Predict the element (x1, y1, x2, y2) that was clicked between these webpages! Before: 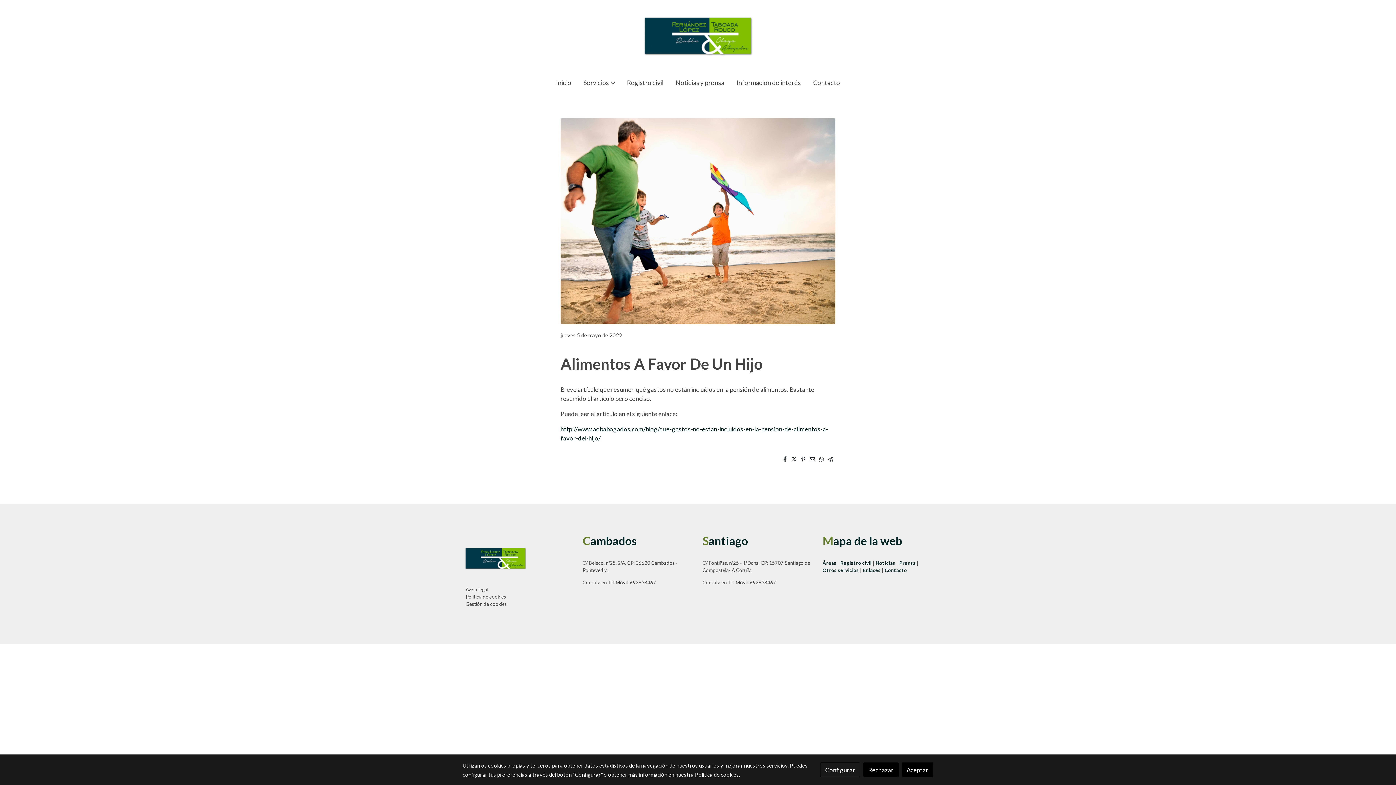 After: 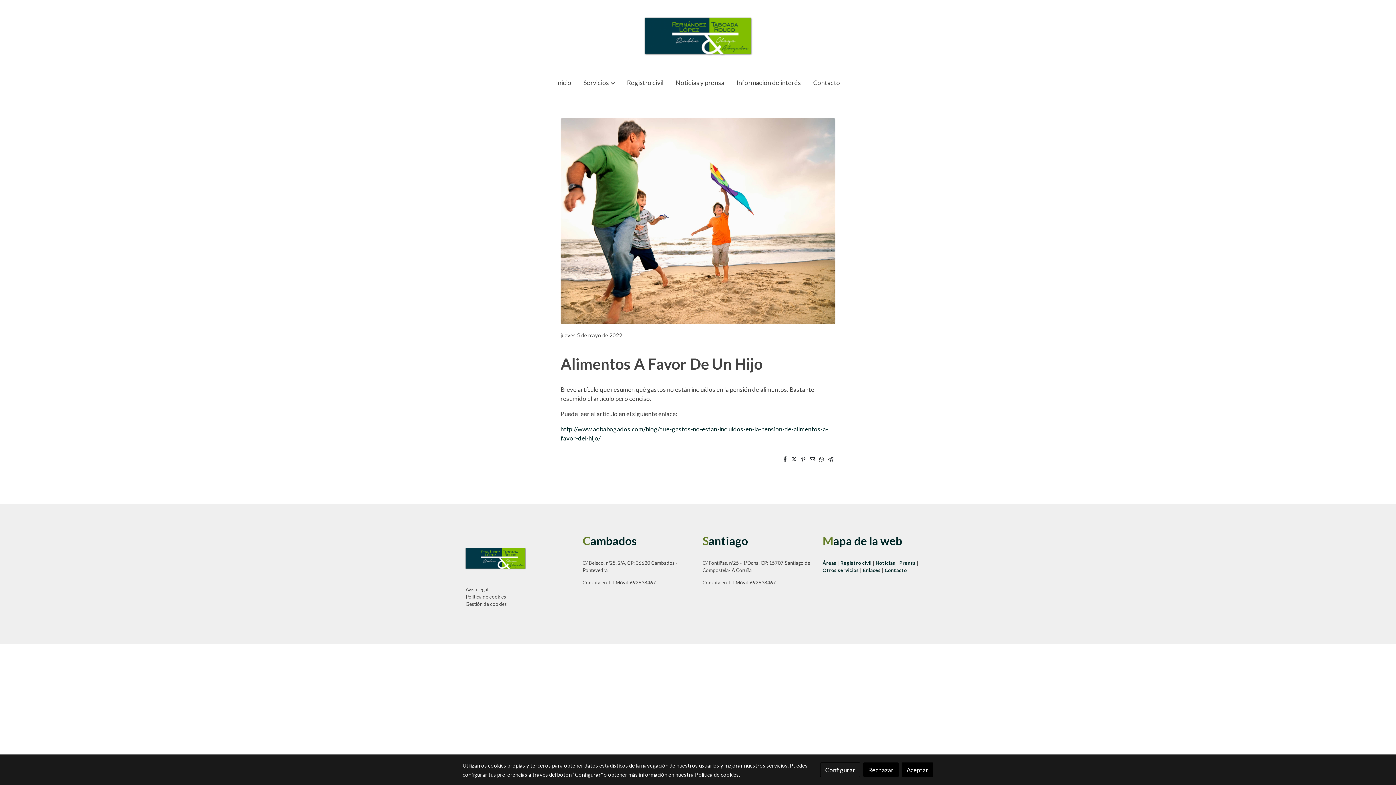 Action: bbox: (819, 455, 824, 463)